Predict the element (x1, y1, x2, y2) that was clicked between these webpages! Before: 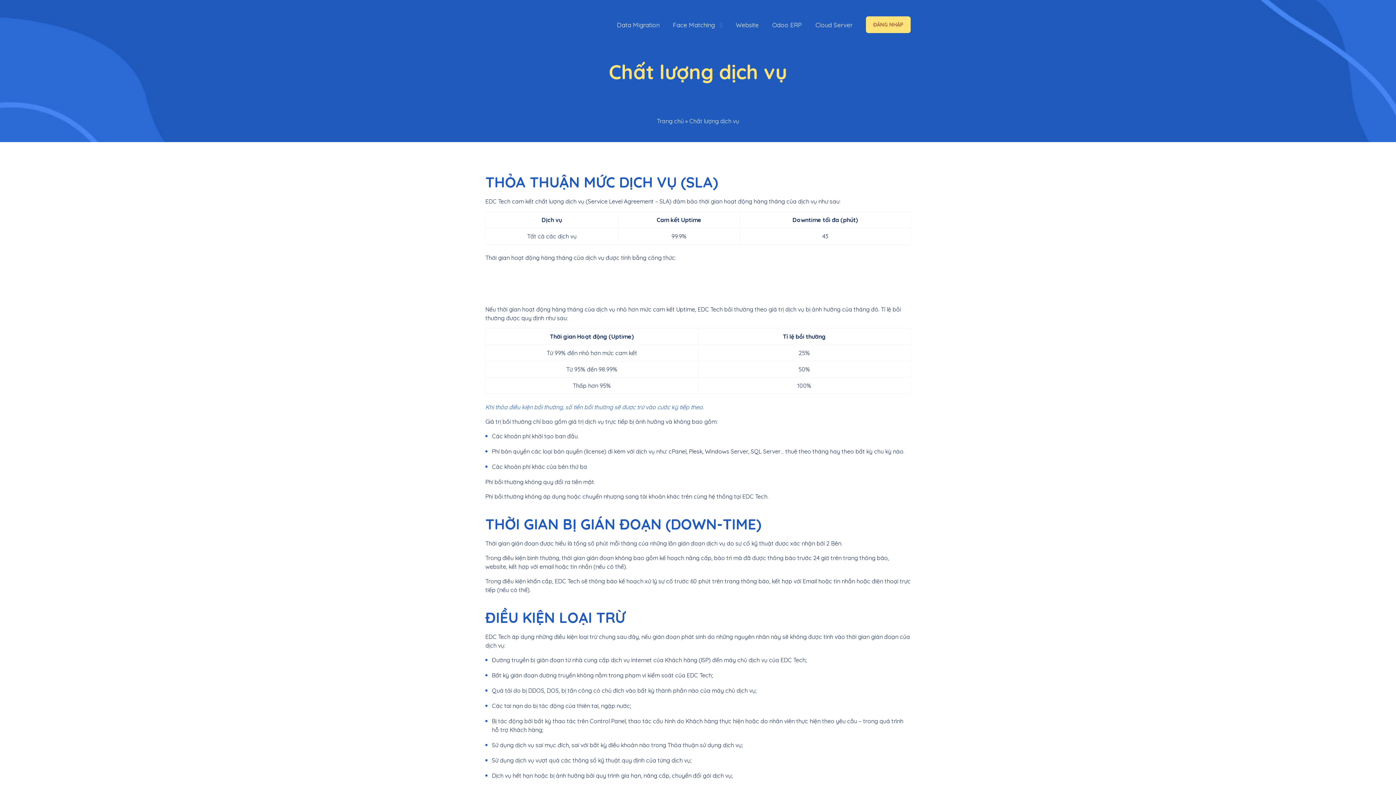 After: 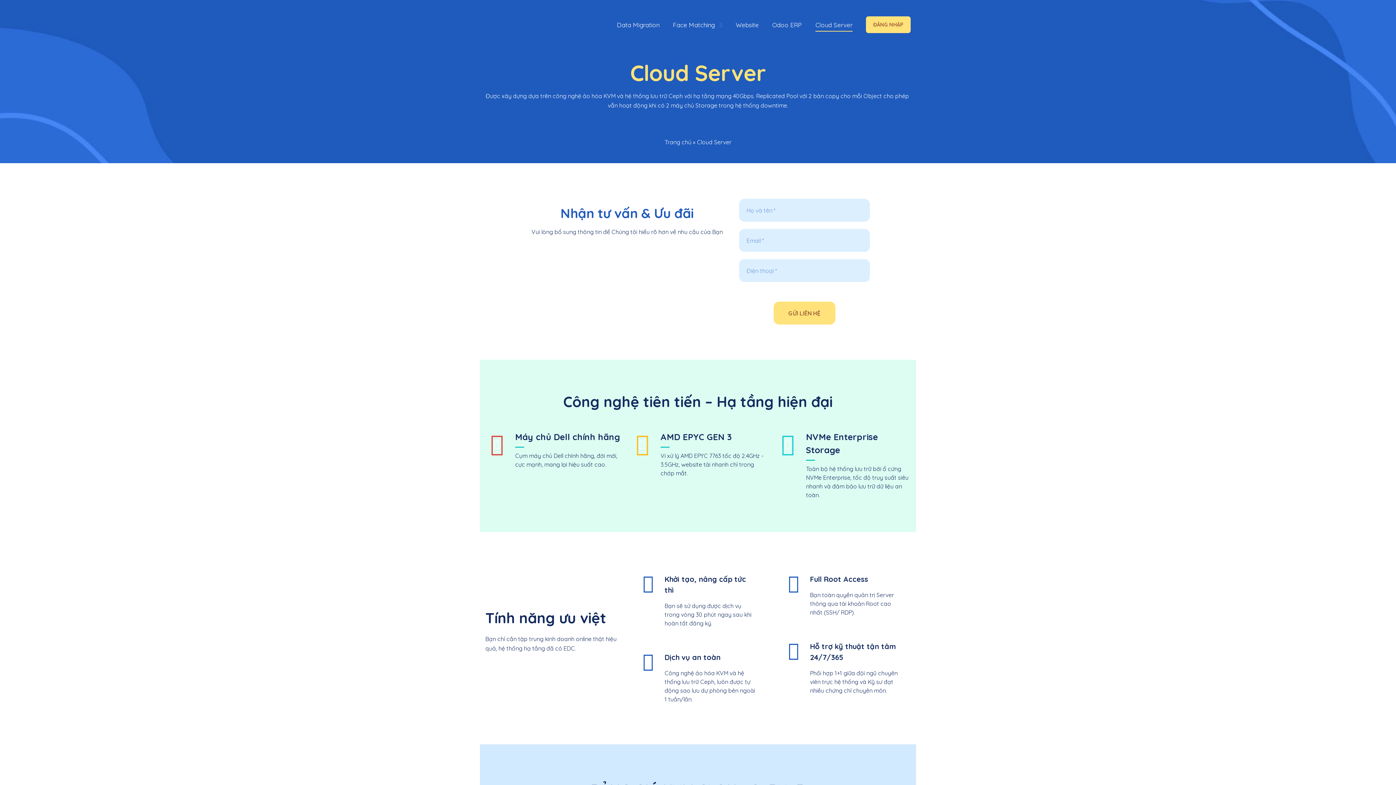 Action: label: Cloud Server bbox: (815, 18, 852, 31)